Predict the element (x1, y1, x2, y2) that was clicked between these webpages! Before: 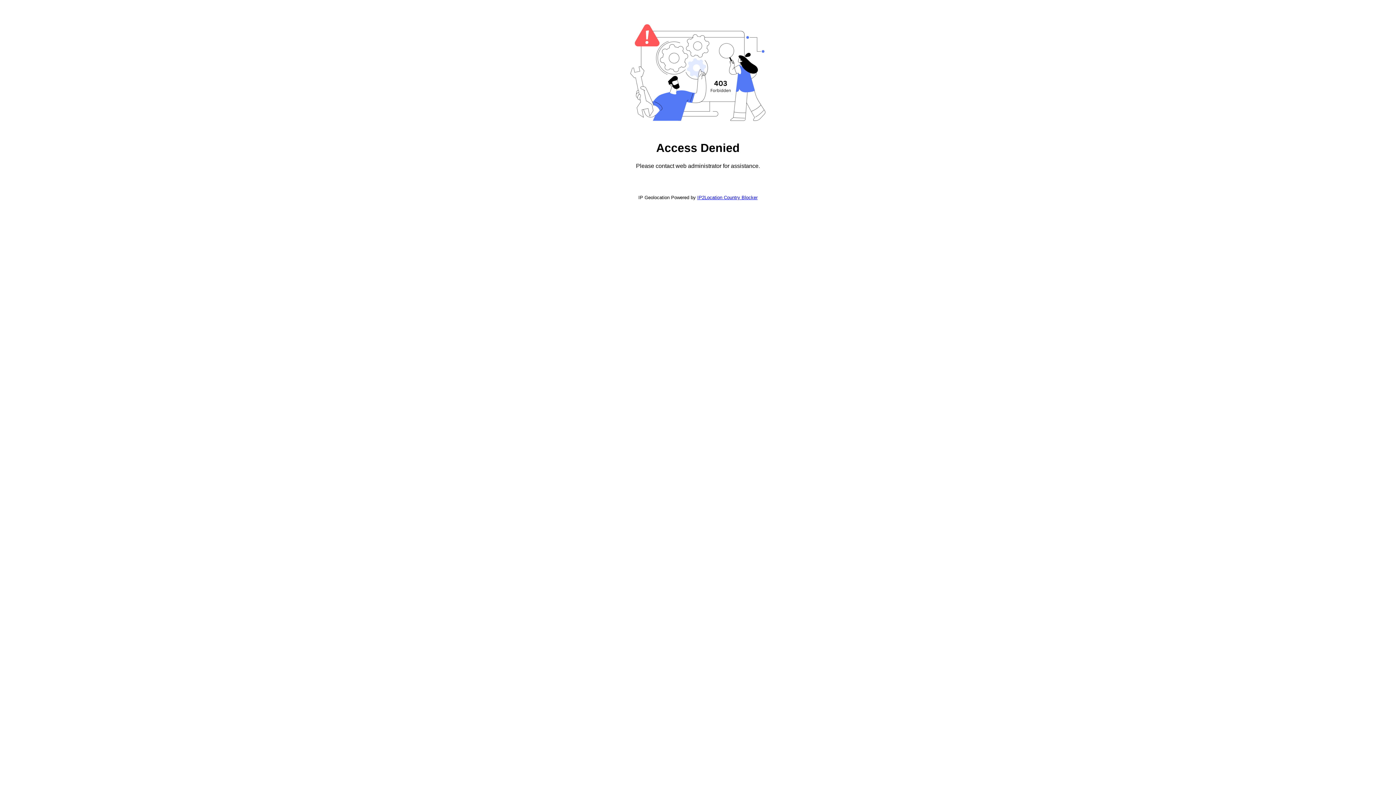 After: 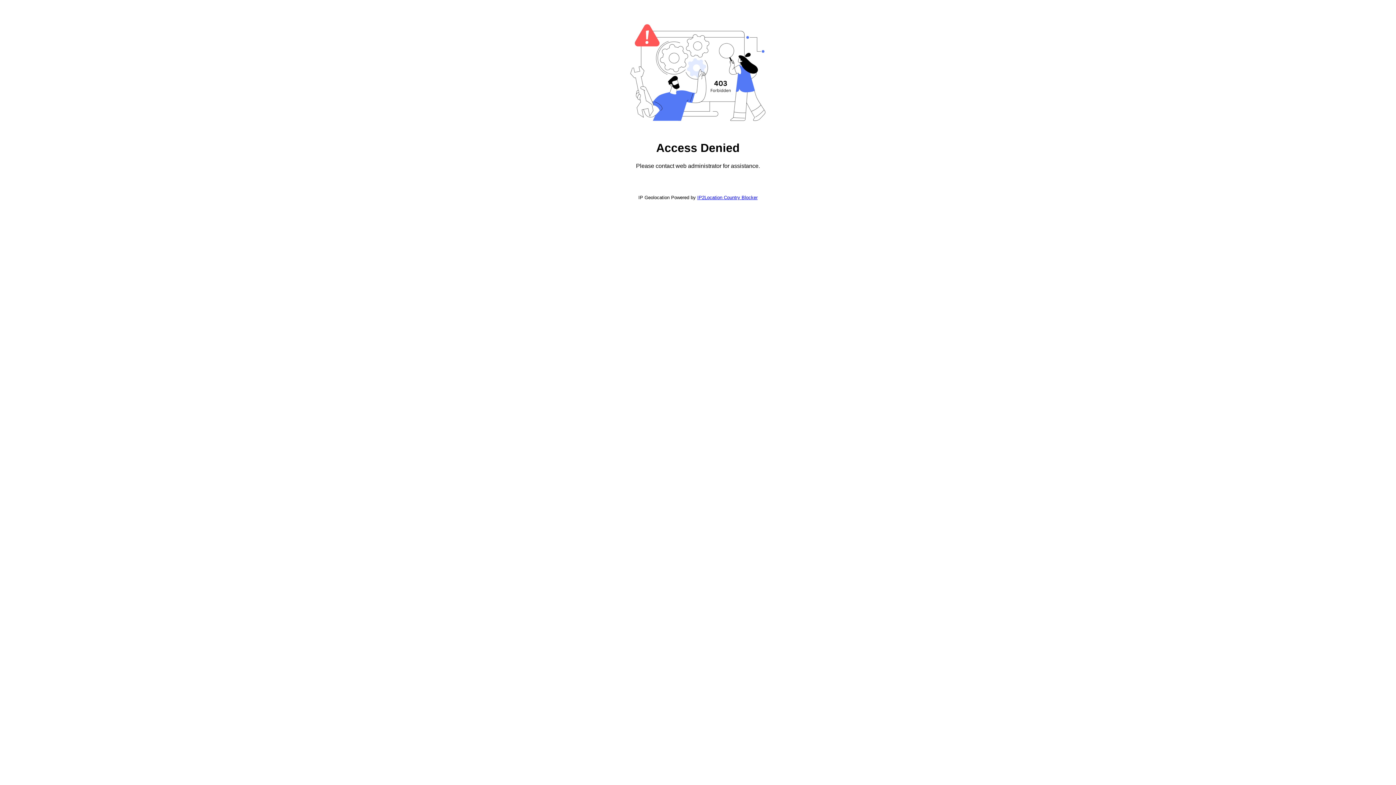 Action: bbox: (697, 194, 757, 200) label: IP2Location Country Blocker